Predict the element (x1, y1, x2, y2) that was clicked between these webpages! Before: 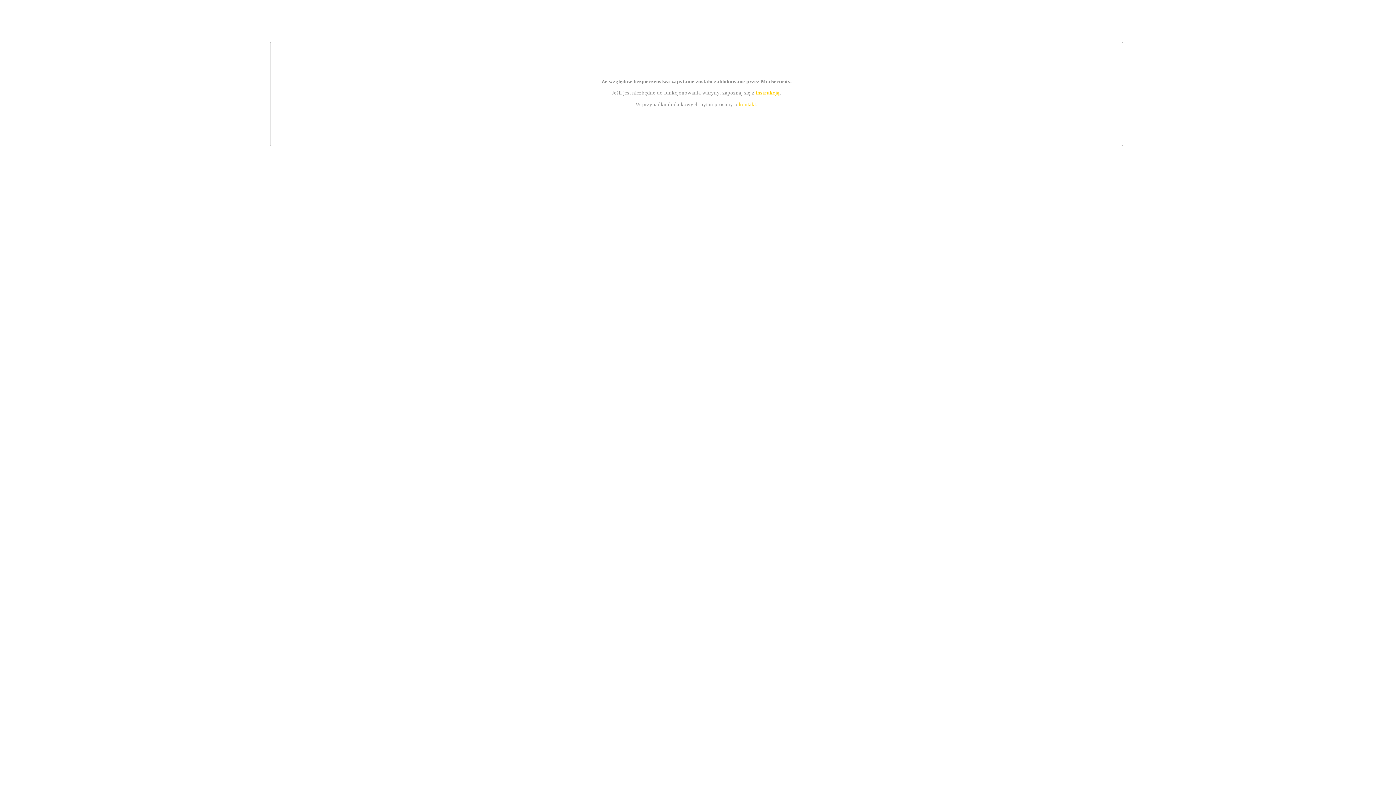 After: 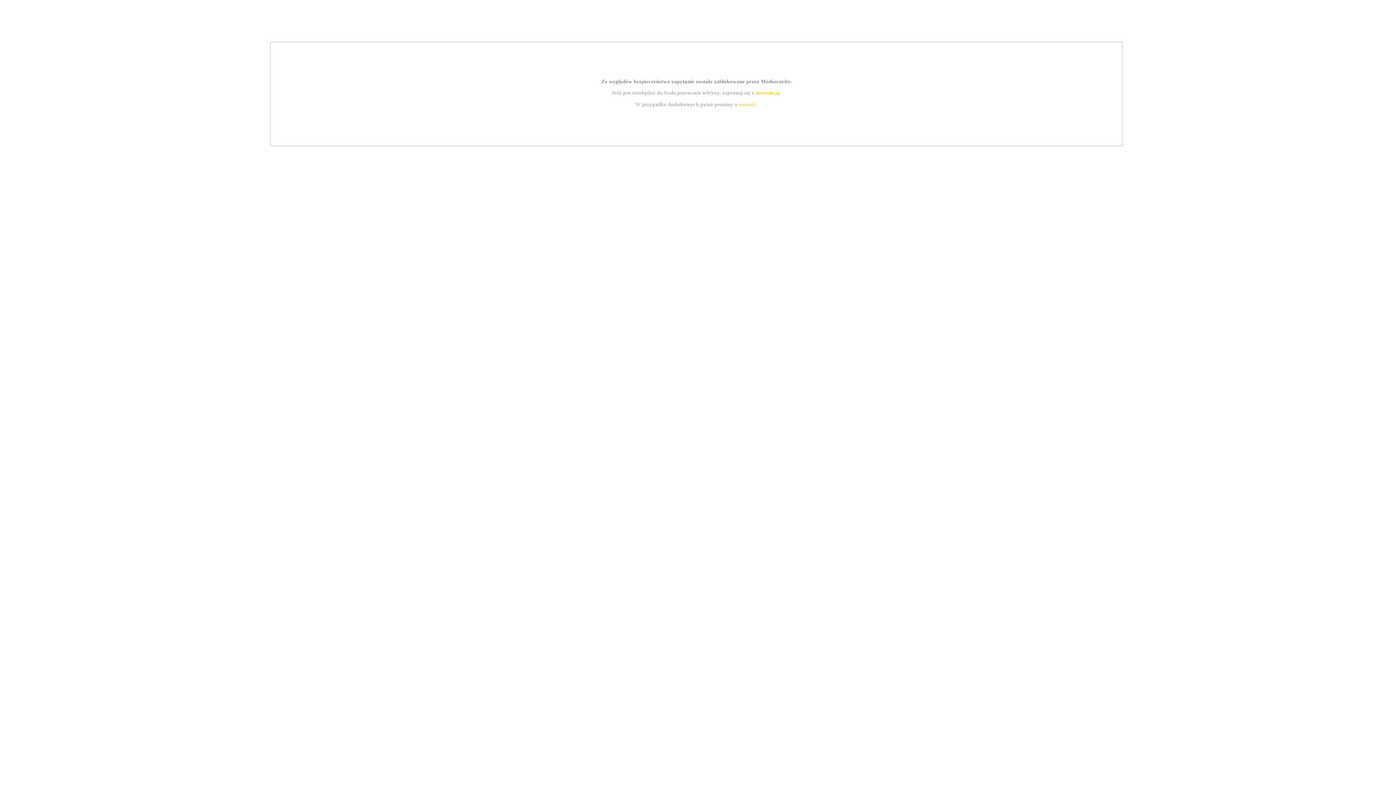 Action: label: instrukcją bbox: (755, 89, 779, 95)